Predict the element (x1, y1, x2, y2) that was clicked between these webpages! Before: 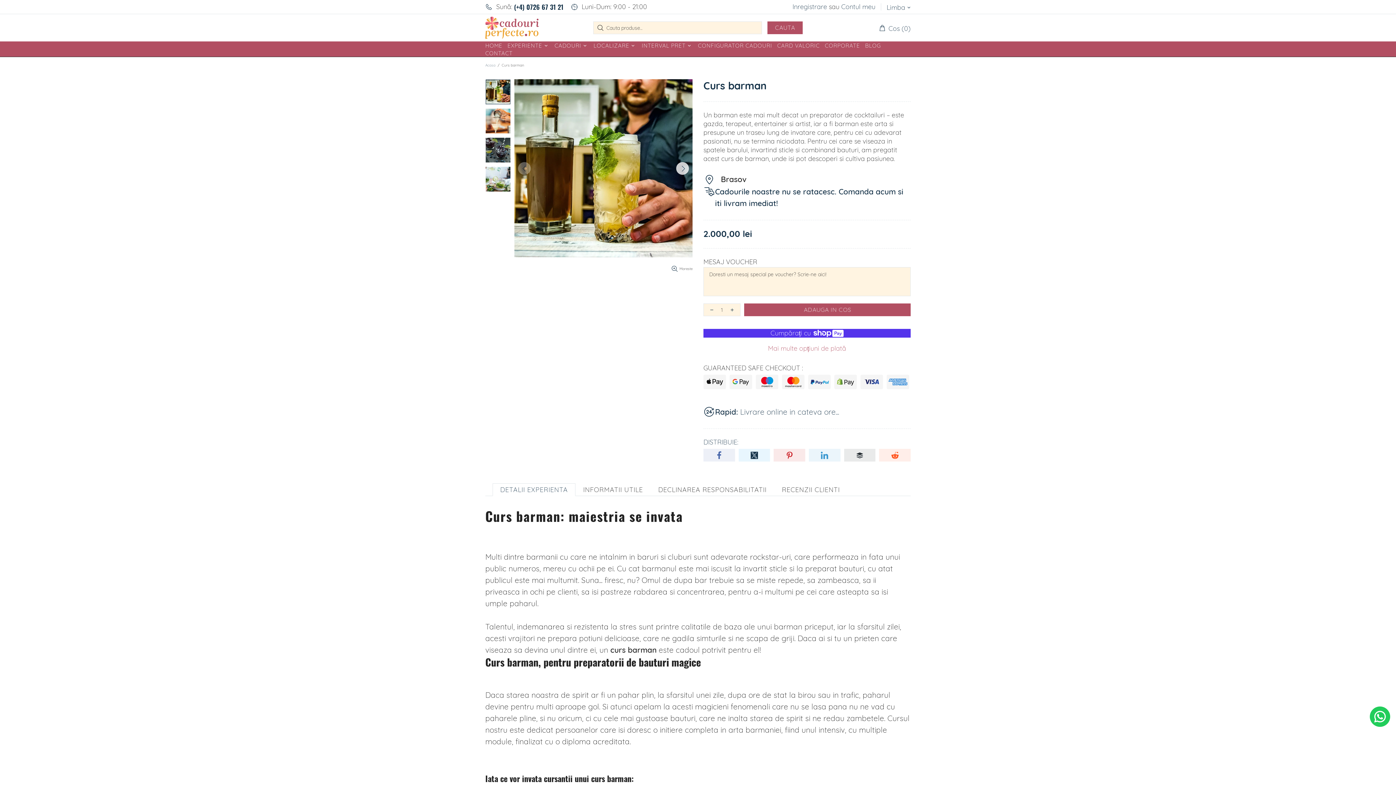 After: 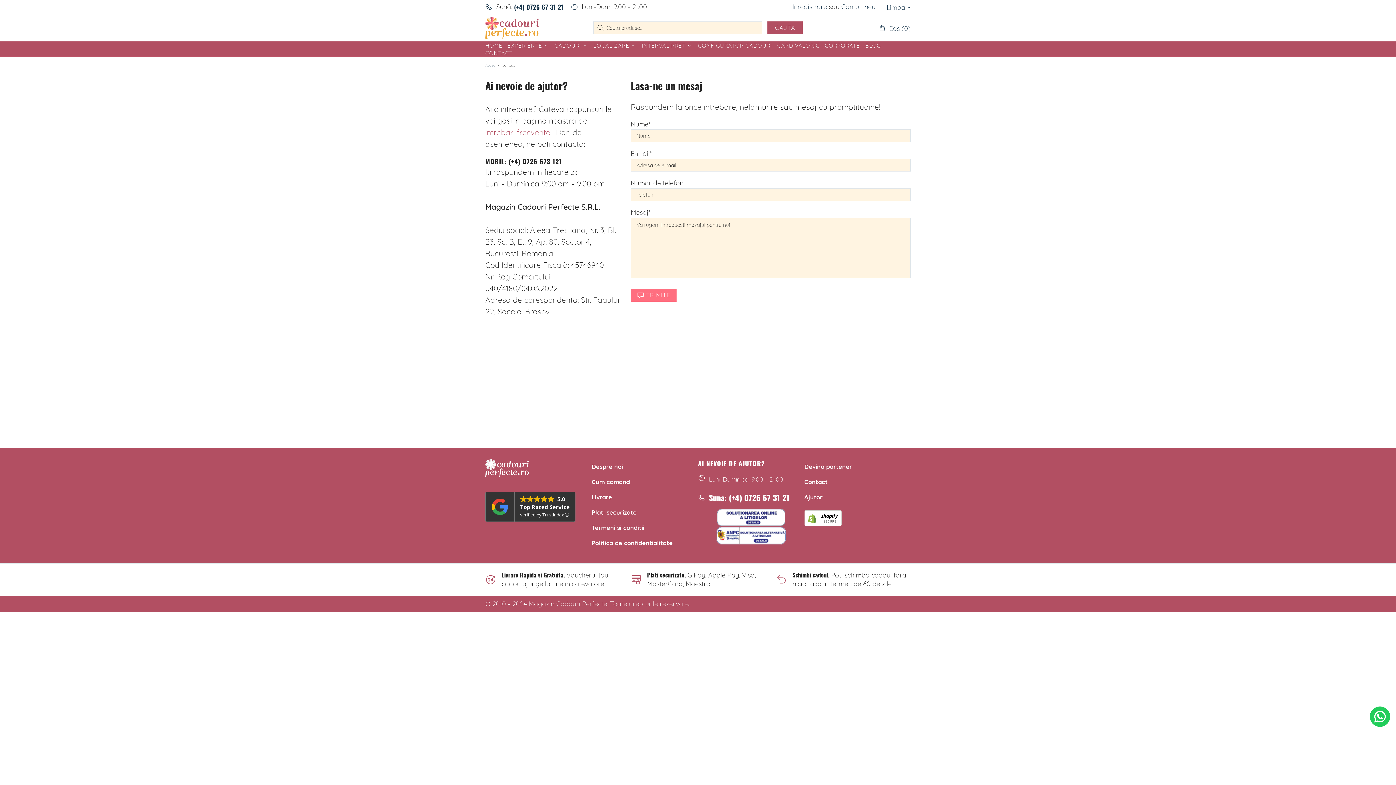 Action: label: CONTACT bbox: (482, 49, 515, 56)